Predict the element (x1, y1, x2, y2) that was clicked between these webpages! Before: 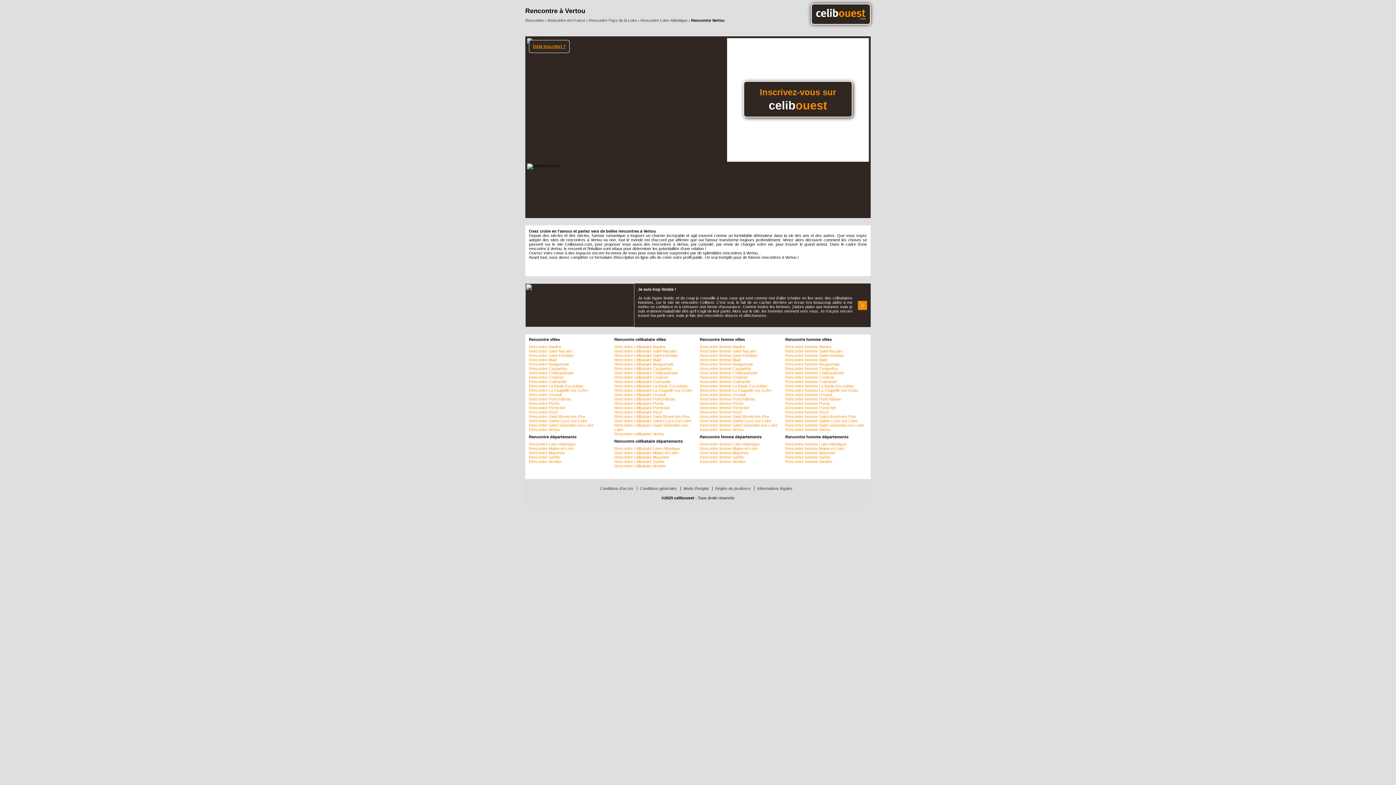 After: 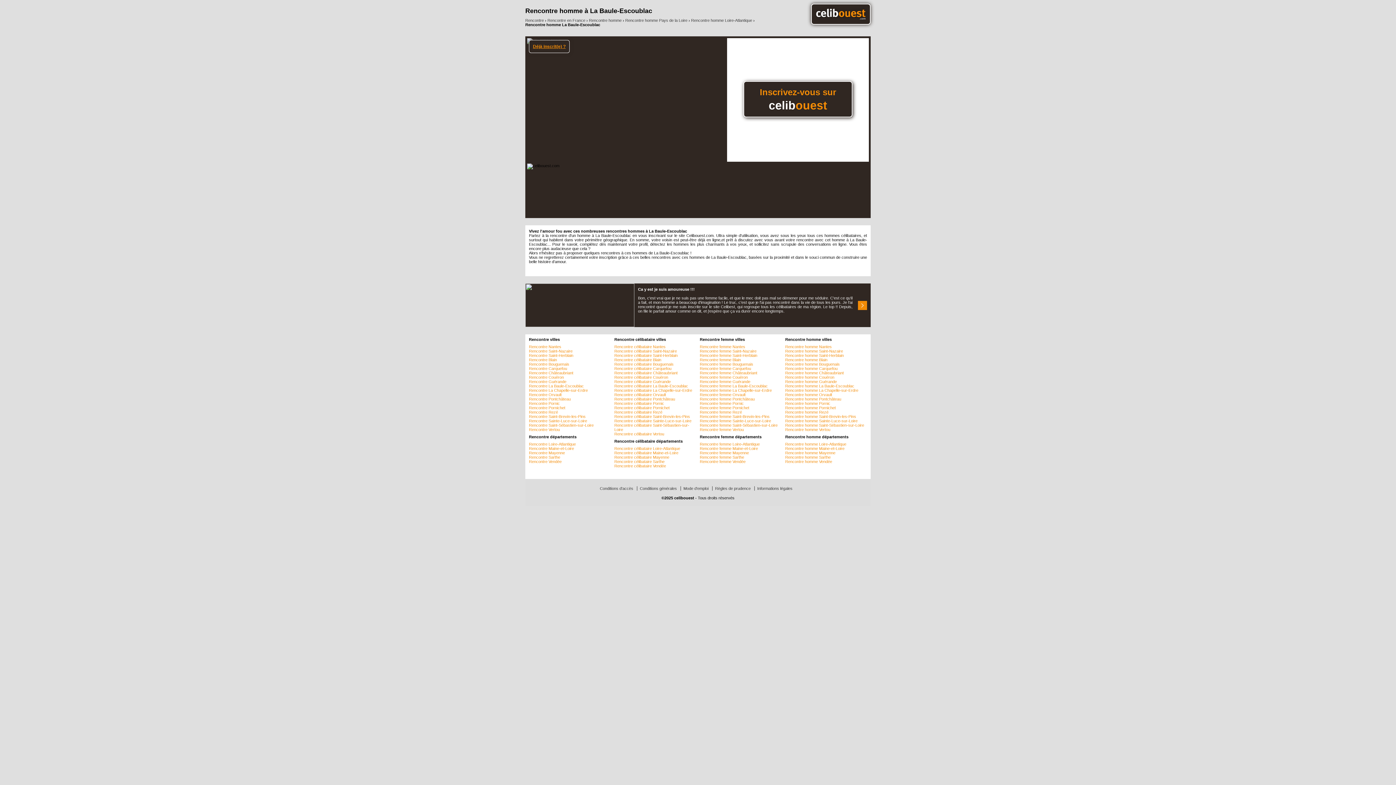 Action: bbox: (785, 384, 867, 388) label: Rencontre homme La Baule-Escoublac